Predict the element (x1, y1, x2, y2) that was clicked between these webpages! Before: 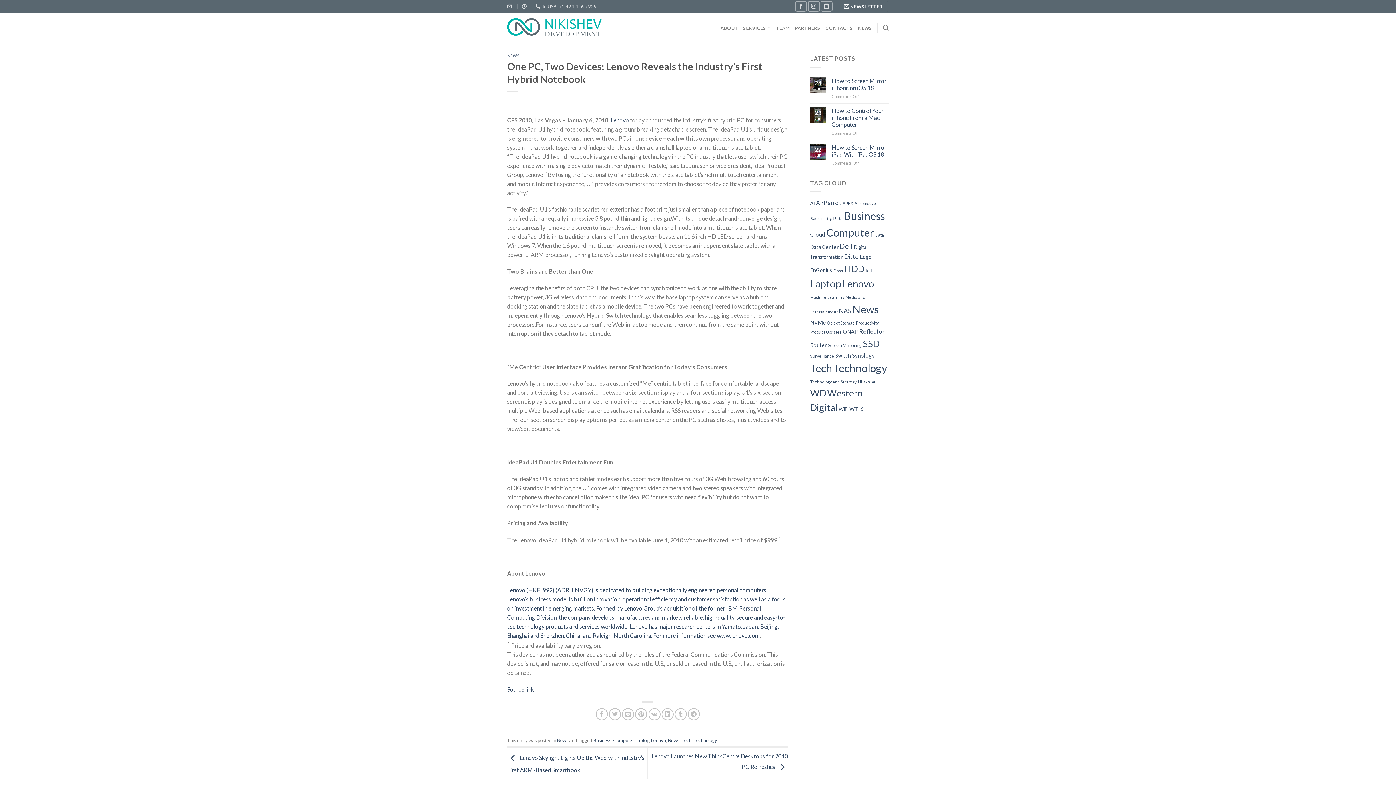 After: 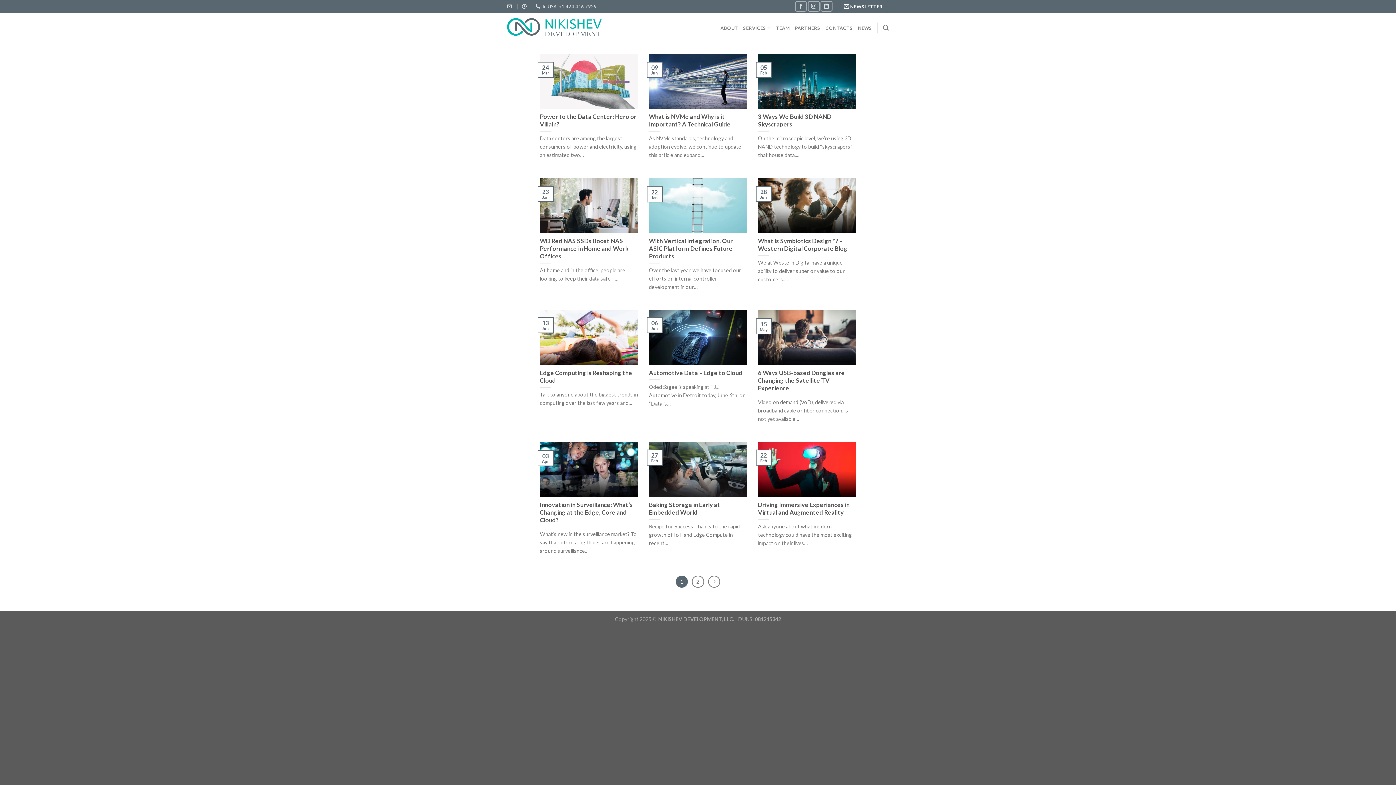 Action: label: Flash (20 items) bbox: (833, 268, 843, 273)